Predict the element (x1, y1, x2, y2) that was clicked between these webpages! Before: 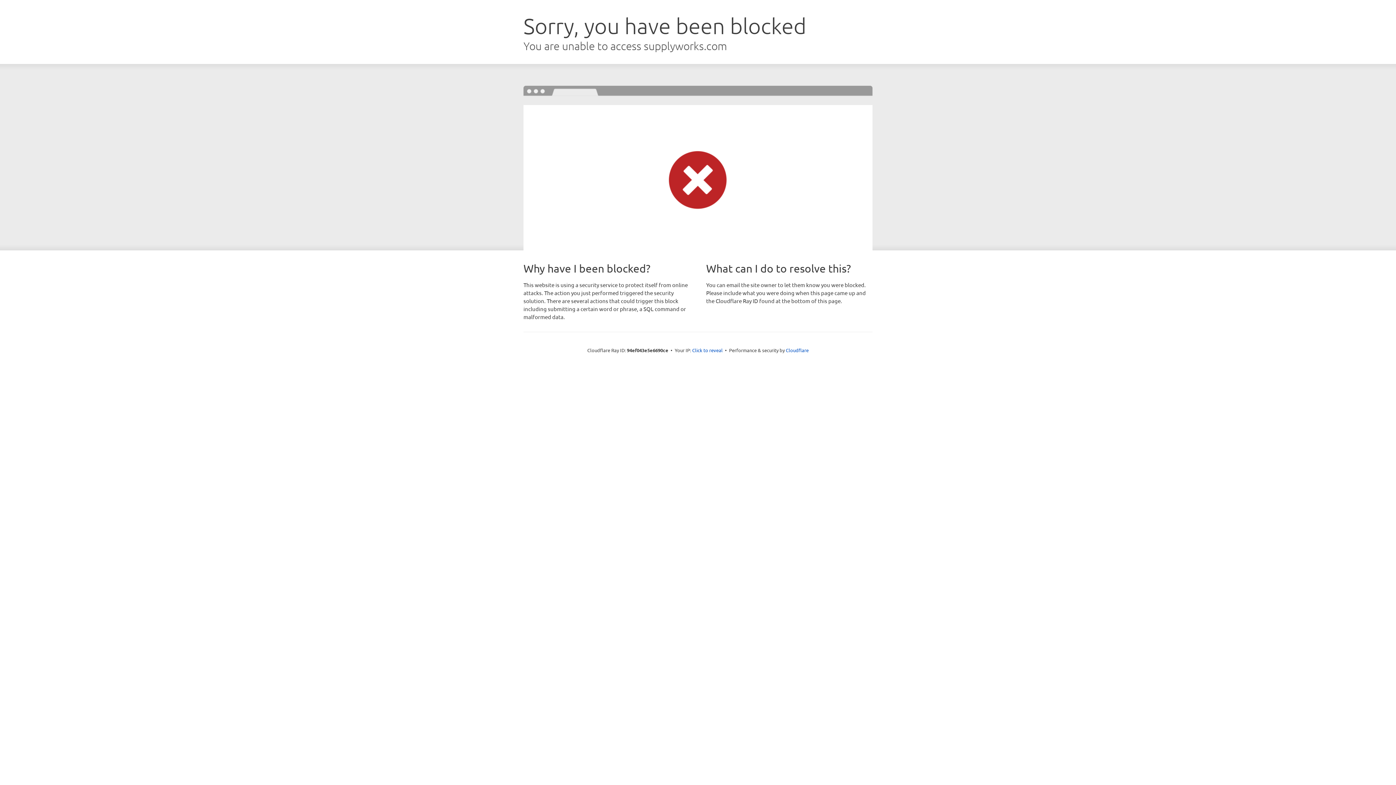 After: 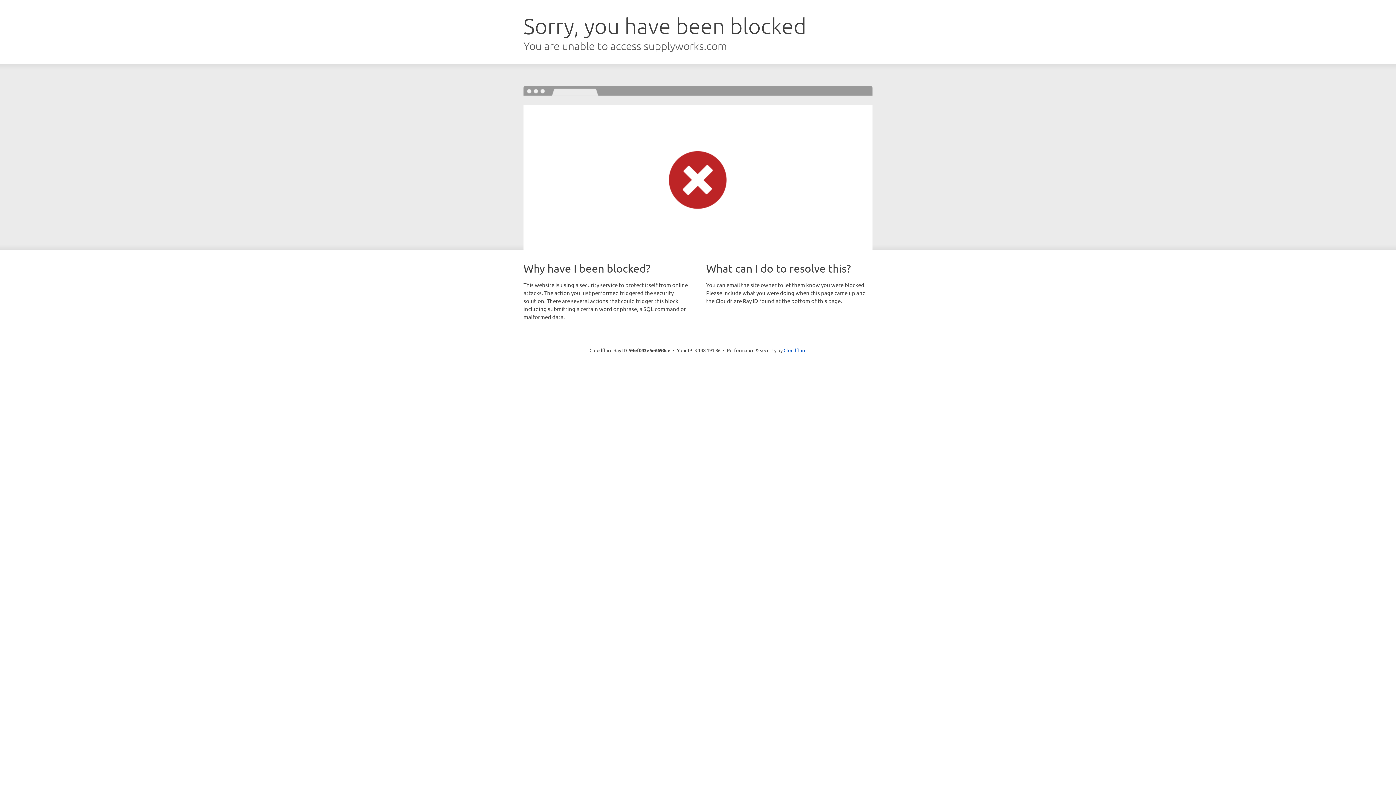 Action: label: Click to reveal bbox: (692, 346, 722, 353)